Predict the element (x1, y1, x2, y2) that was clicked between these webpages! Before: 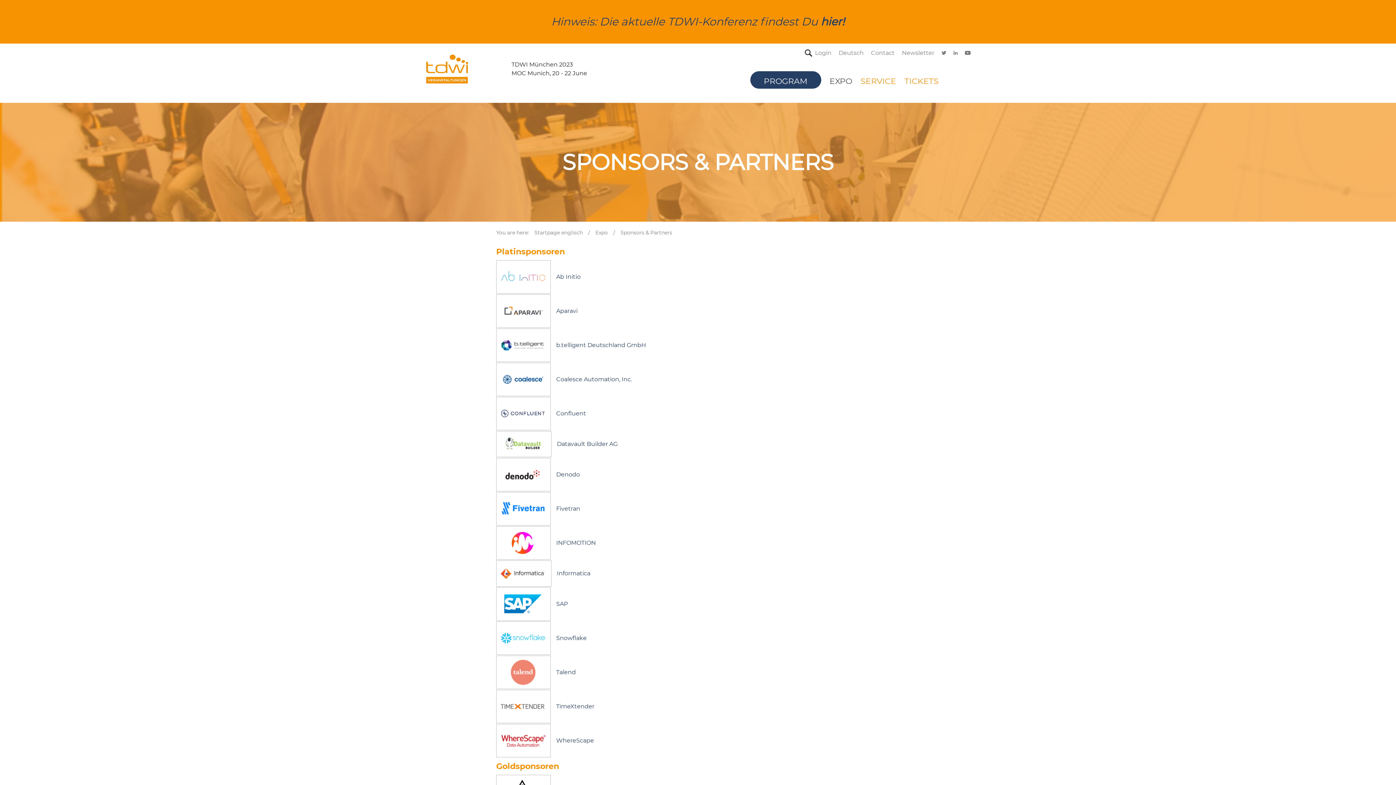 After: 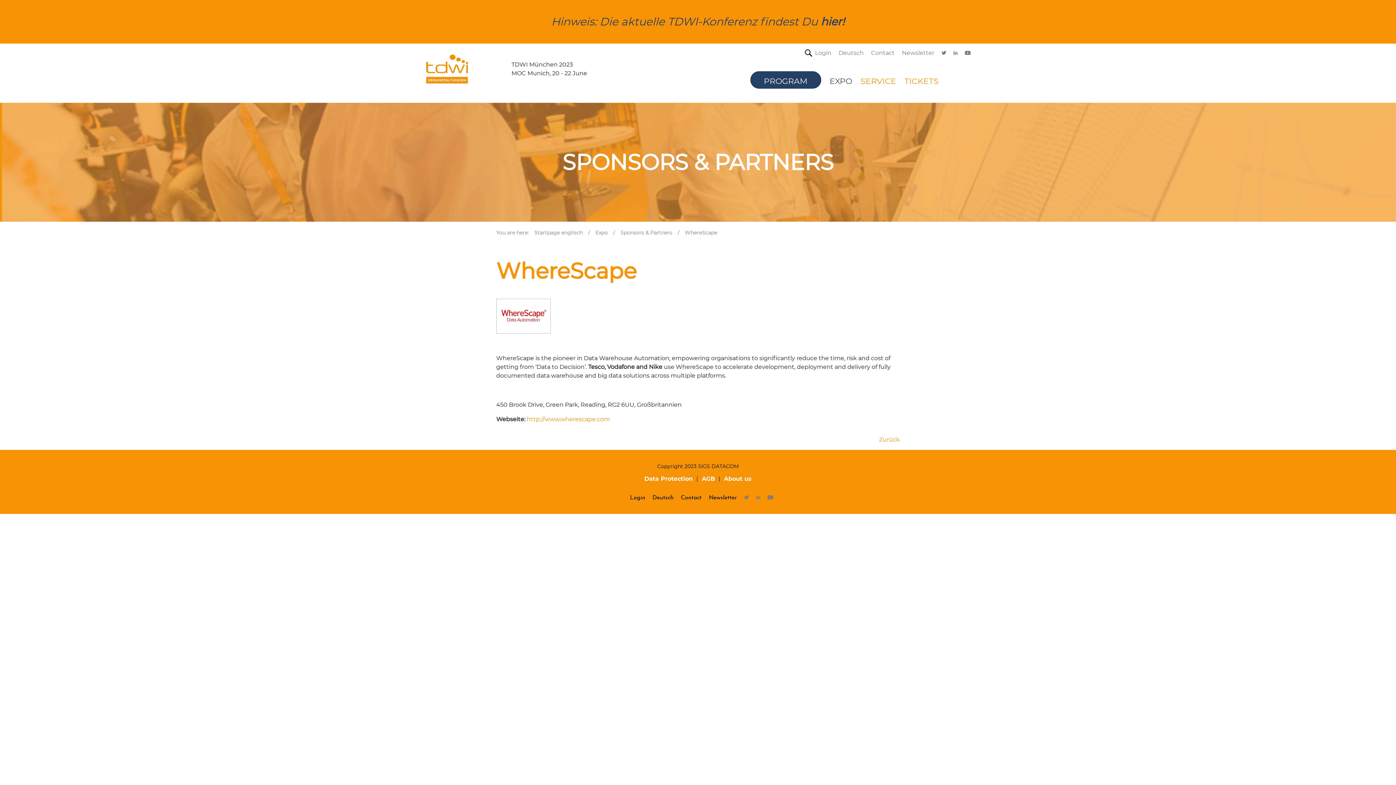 Action: bbox: (556, 736, 605, 745) label: WhereScape